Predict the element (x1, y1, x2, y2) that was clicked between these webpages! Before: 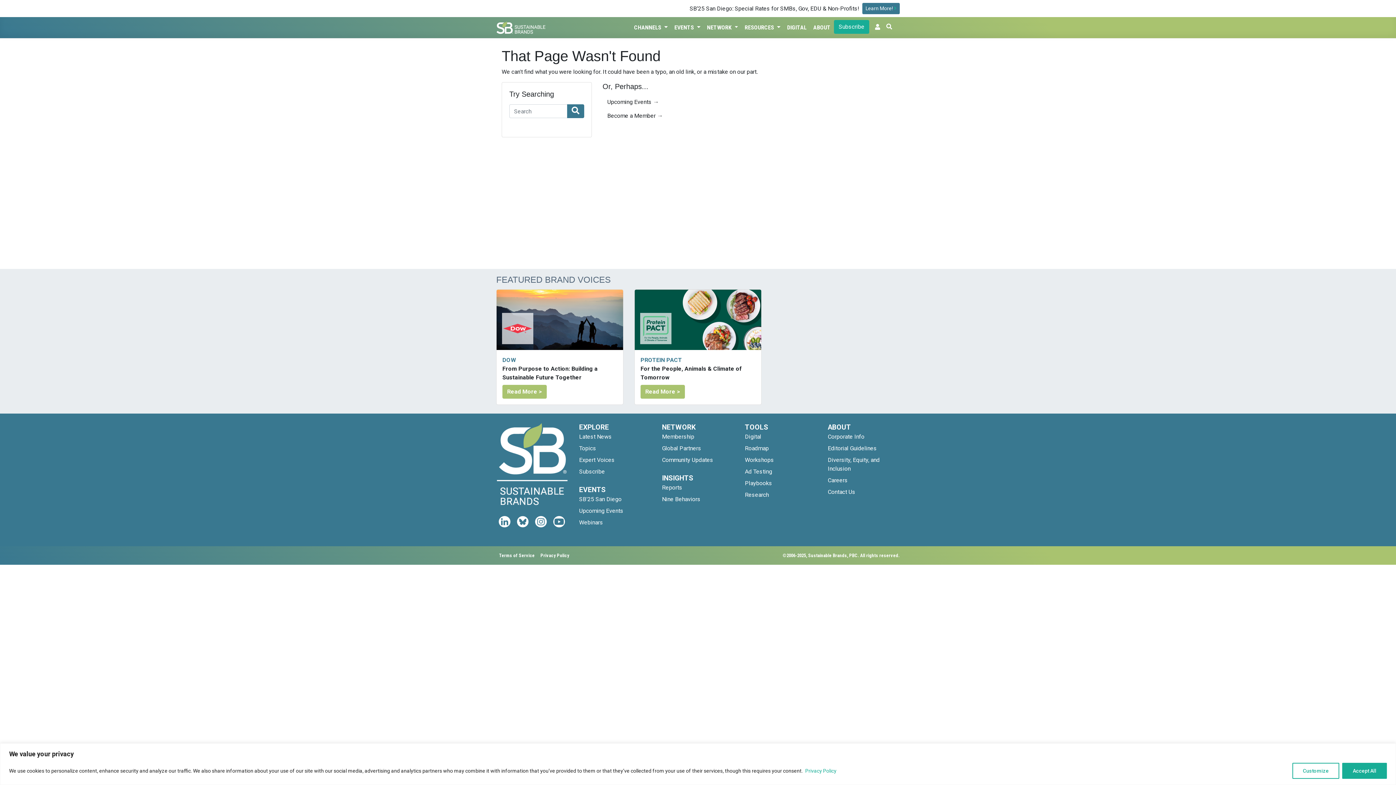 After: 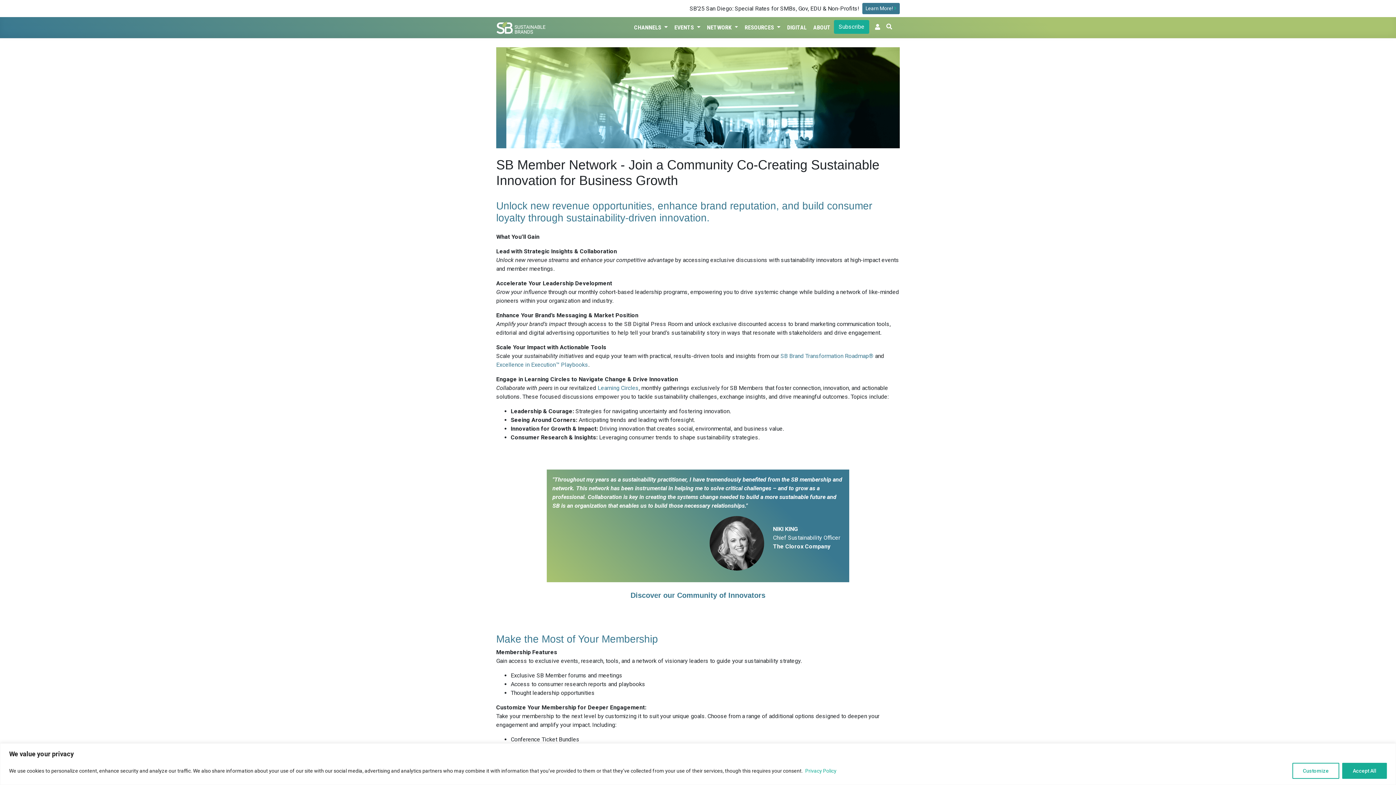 Action: label: Membership bbox: (662, 433, 694, 440)